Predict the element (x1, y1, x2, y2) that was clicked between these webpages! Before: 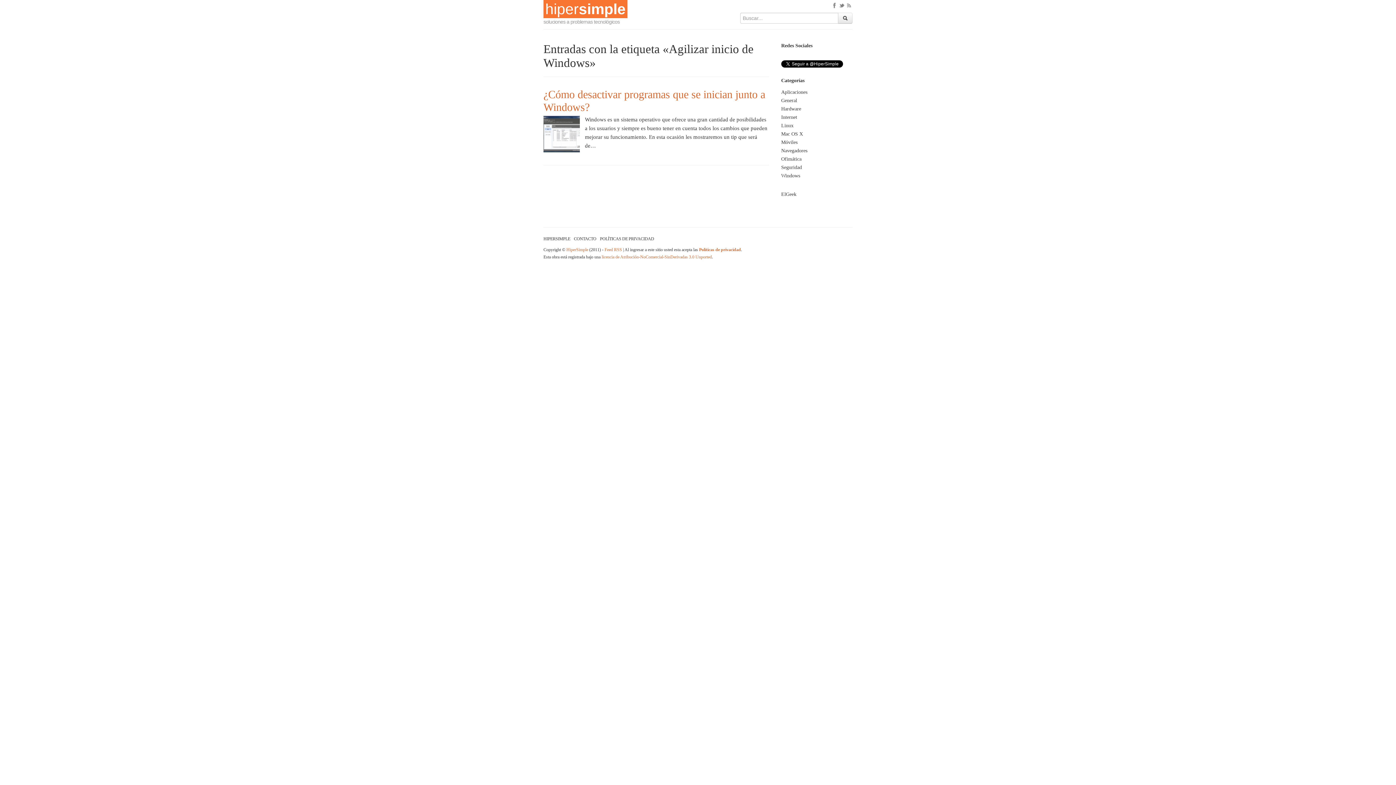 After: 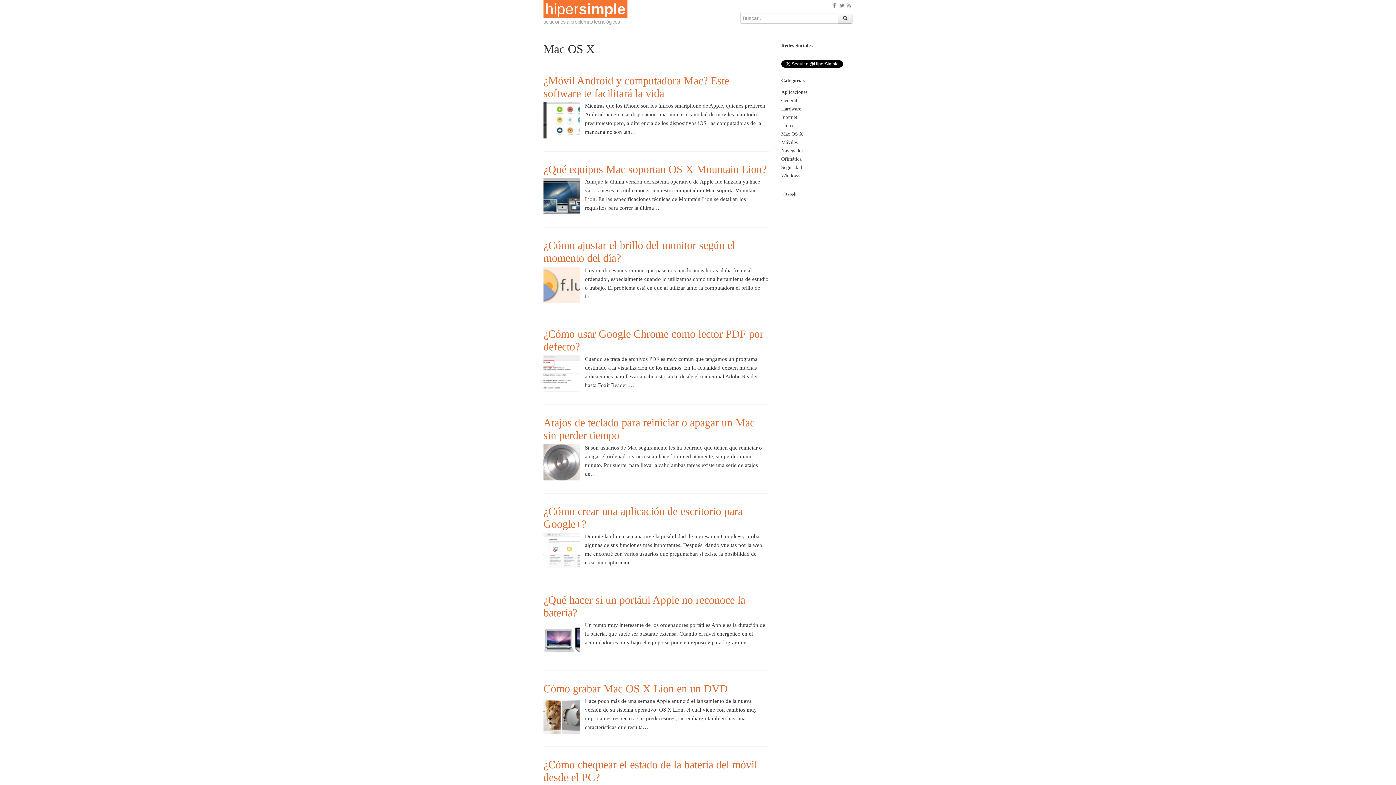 Action: label: Mac OS X bbox: (781, 131, 803, 136)